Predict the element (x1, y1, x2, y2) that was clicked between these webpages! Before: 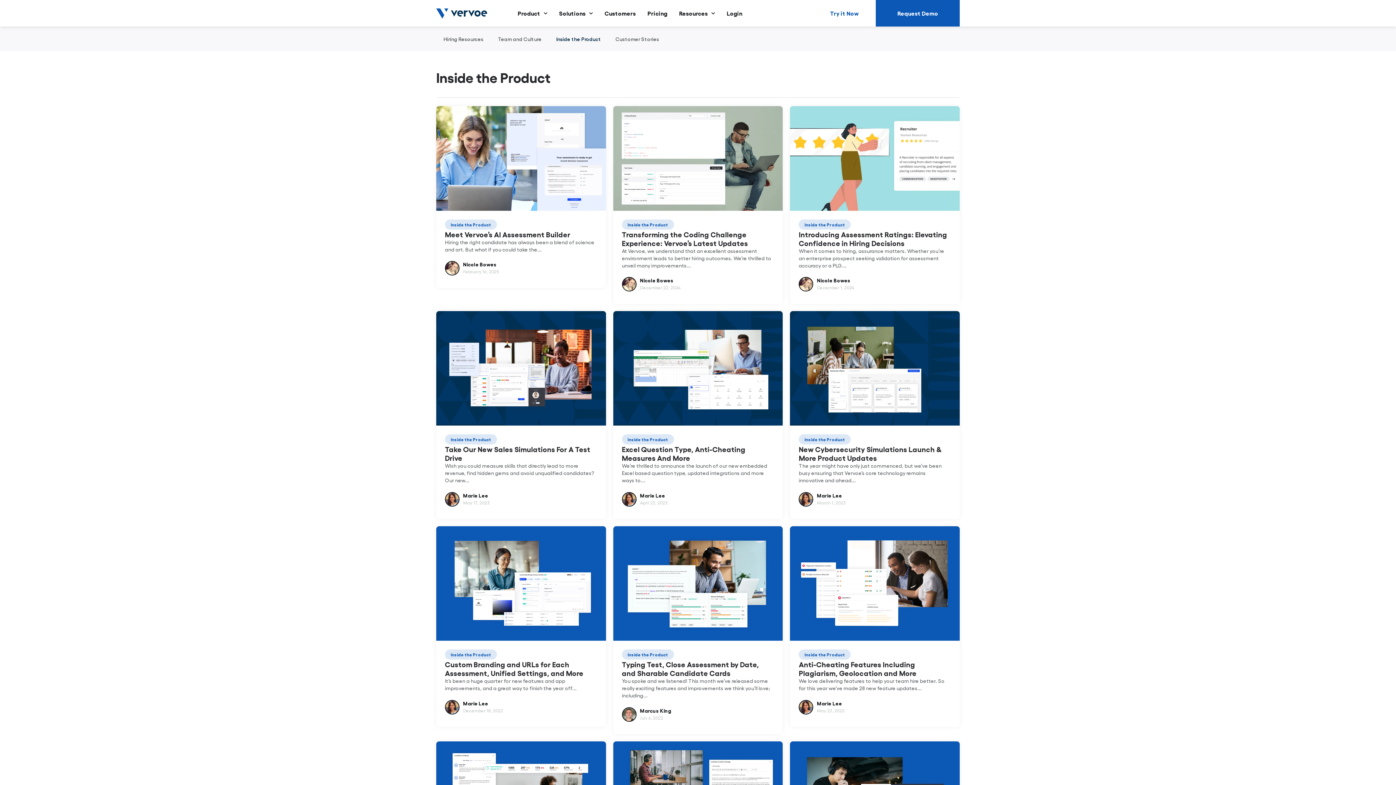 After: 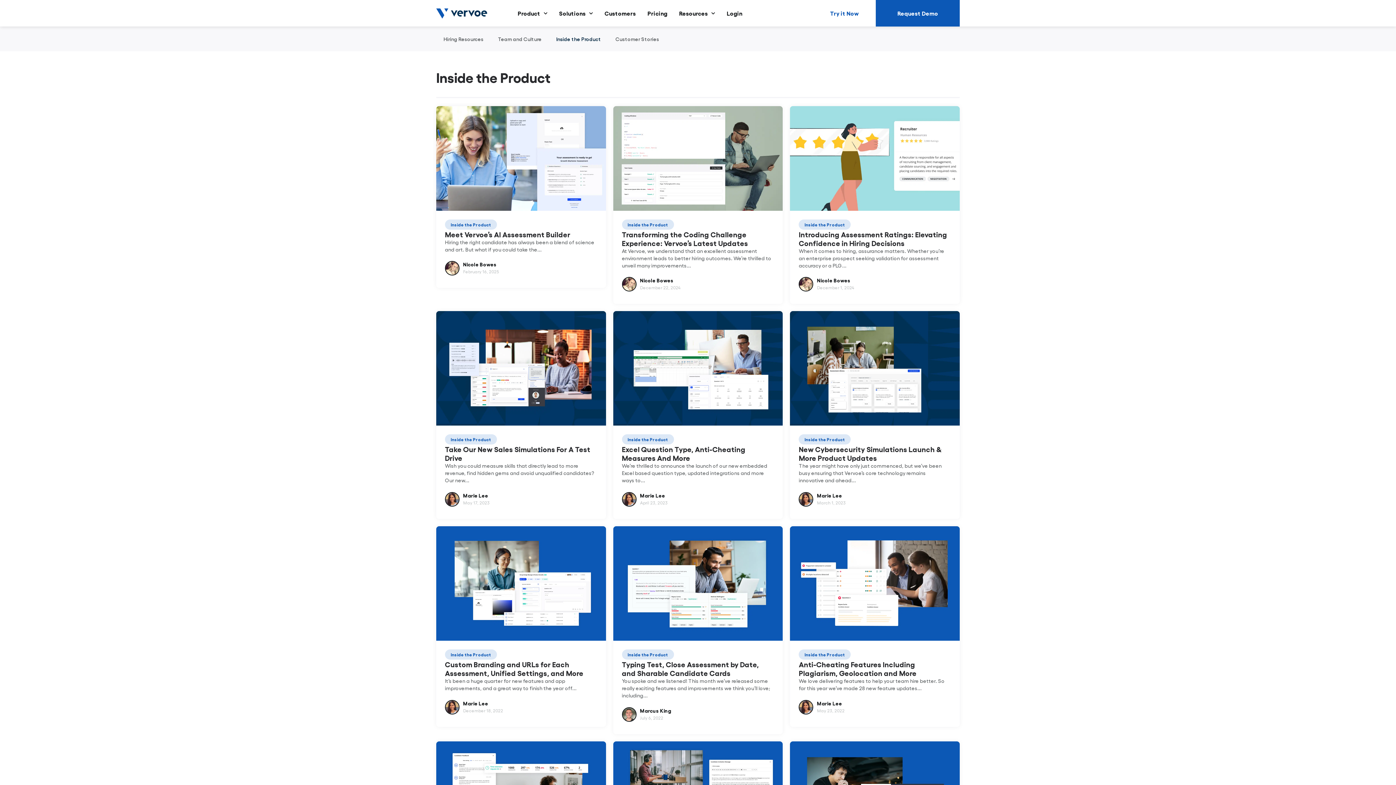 Action: label: Inside the Product bbox: (622, 649, 674, 660)